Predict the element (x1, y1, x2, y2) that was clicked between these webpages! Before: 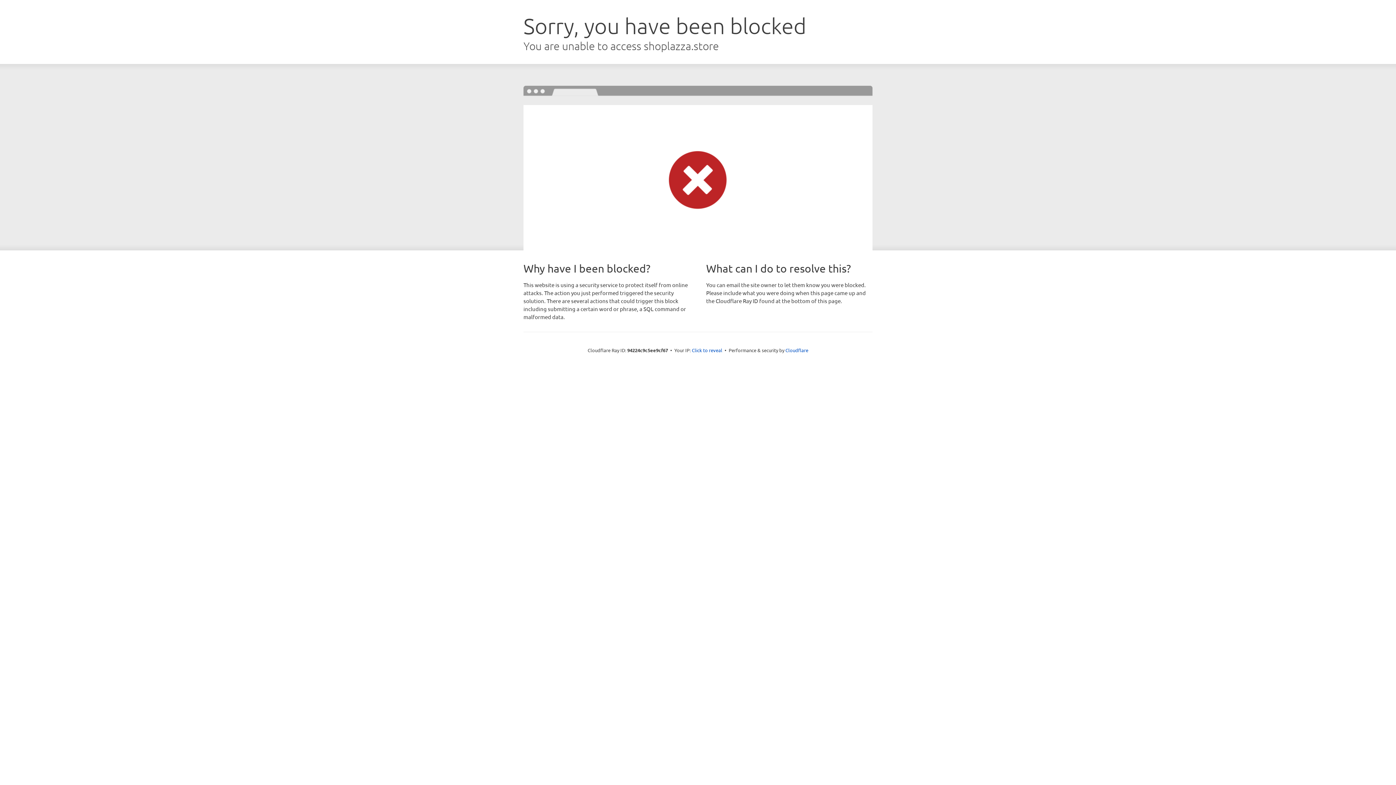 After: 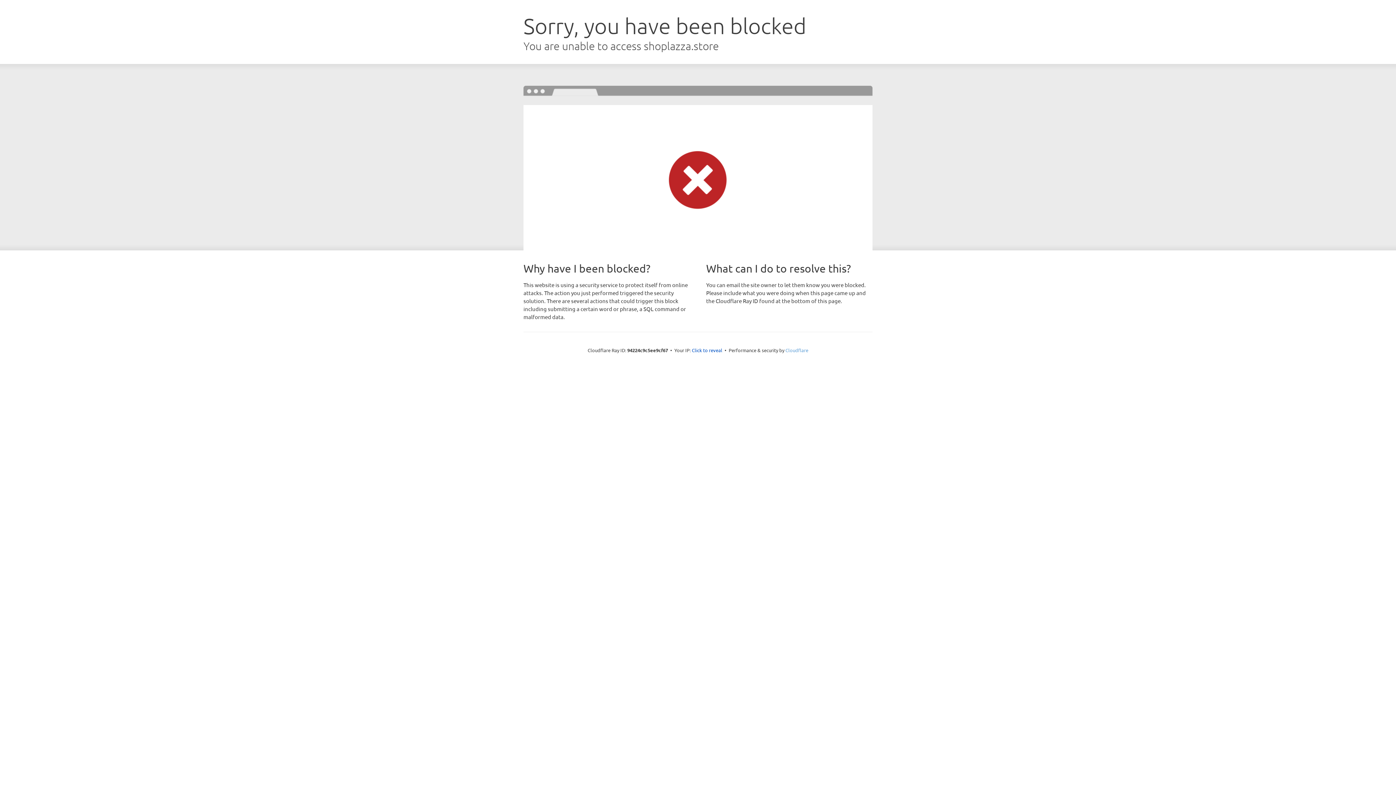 Action: label: Cloudflare bbox: (785, 347, 808, 353)